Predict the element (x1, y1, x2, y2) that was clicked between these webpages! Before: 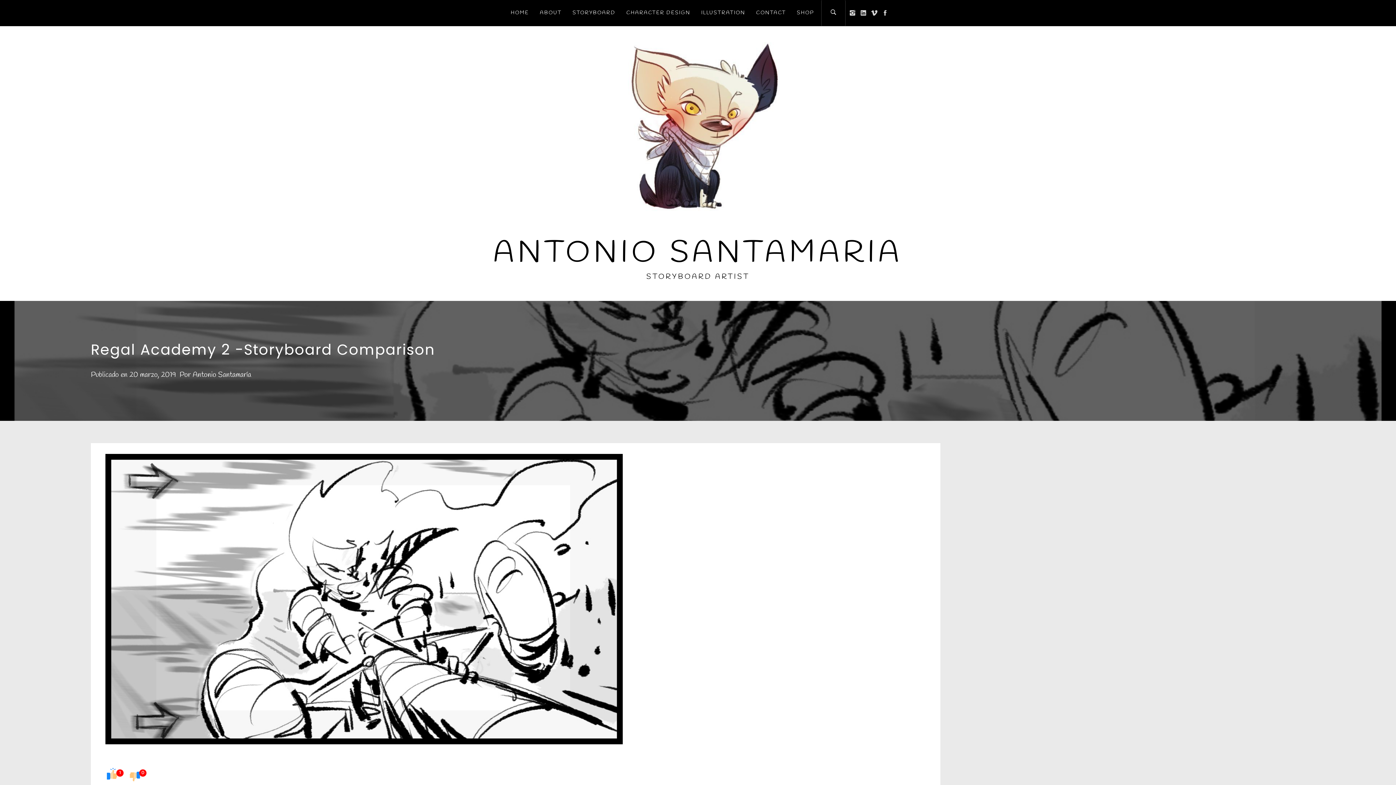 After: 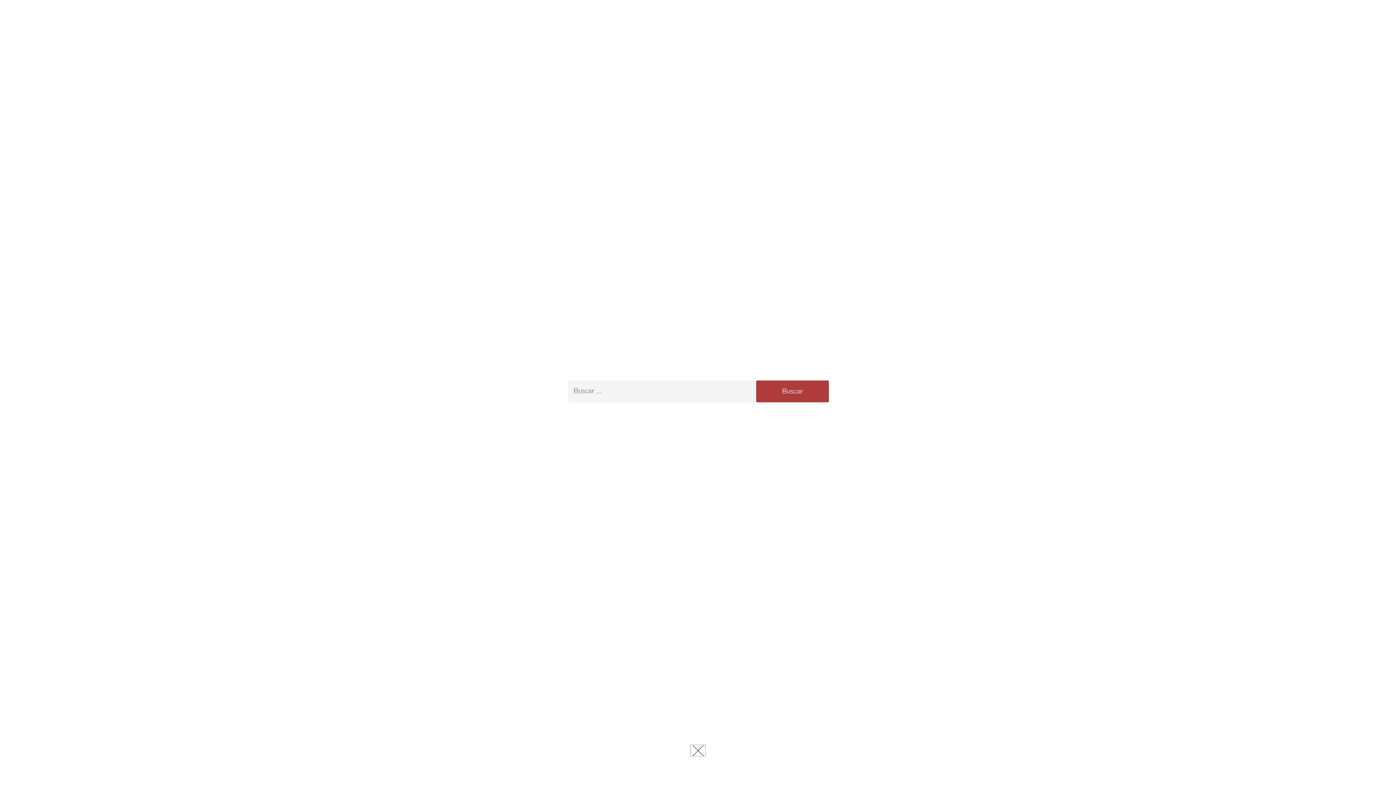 Action: bbox: (821, 0, 845, 26)